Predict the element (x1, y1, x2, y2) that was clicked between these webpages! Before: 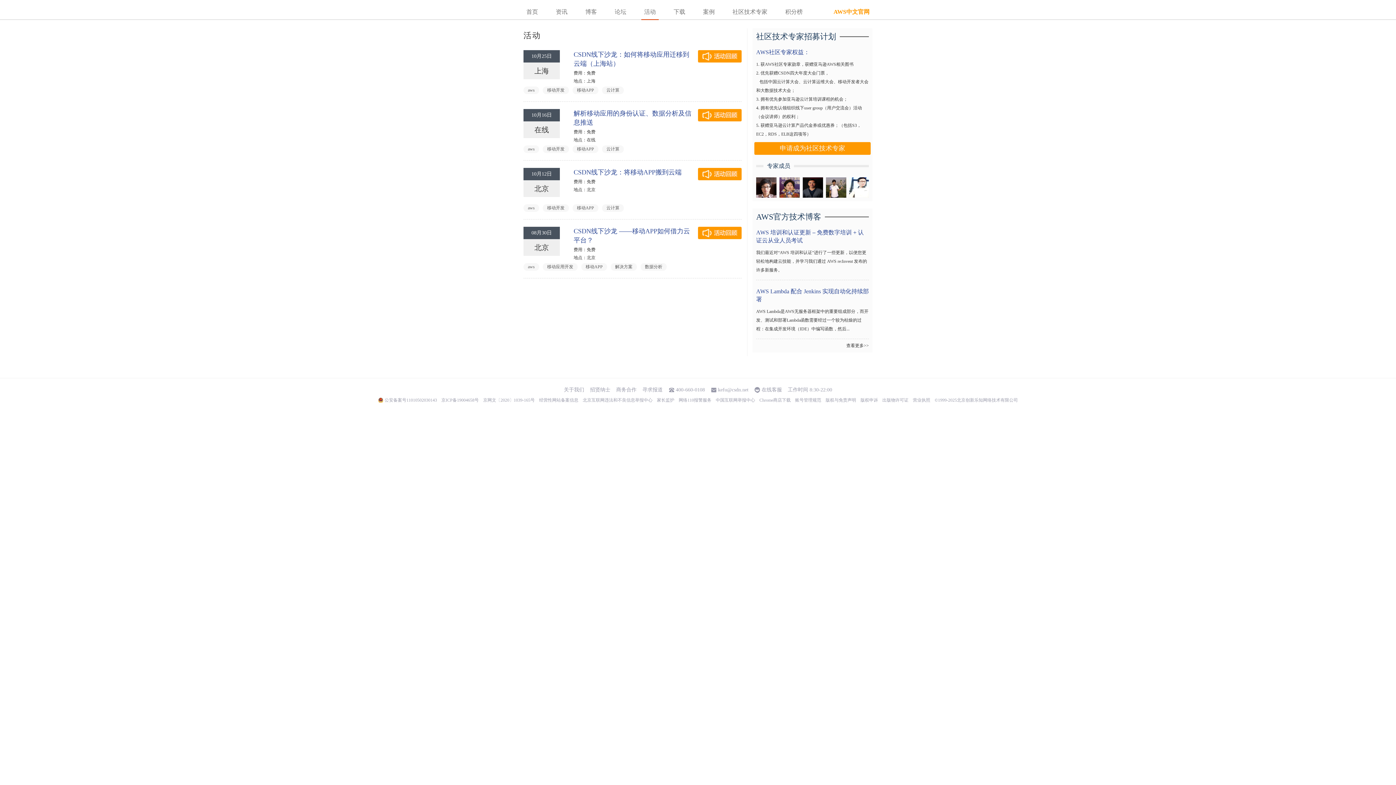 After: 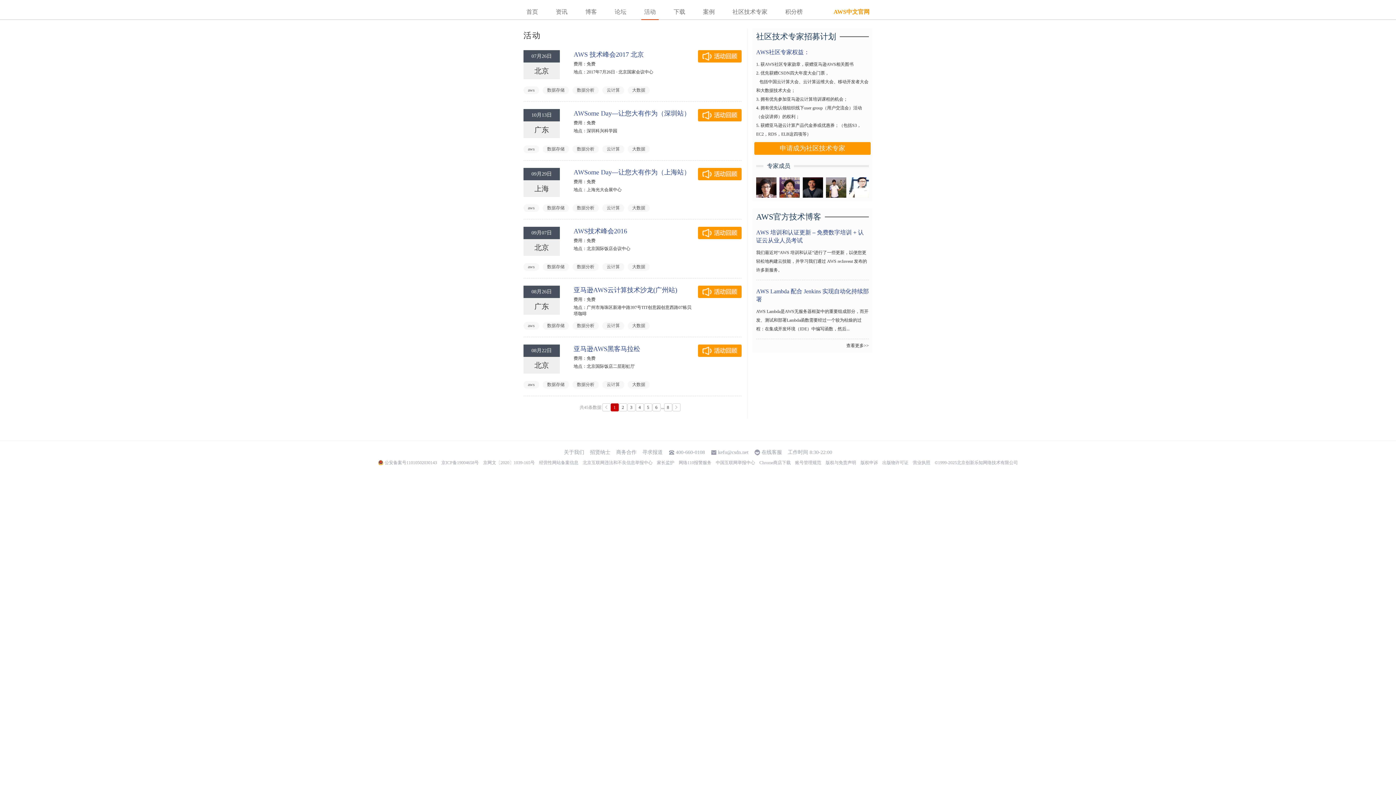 Action: bbox: (640, 263, 666, 270) label: 数据分析